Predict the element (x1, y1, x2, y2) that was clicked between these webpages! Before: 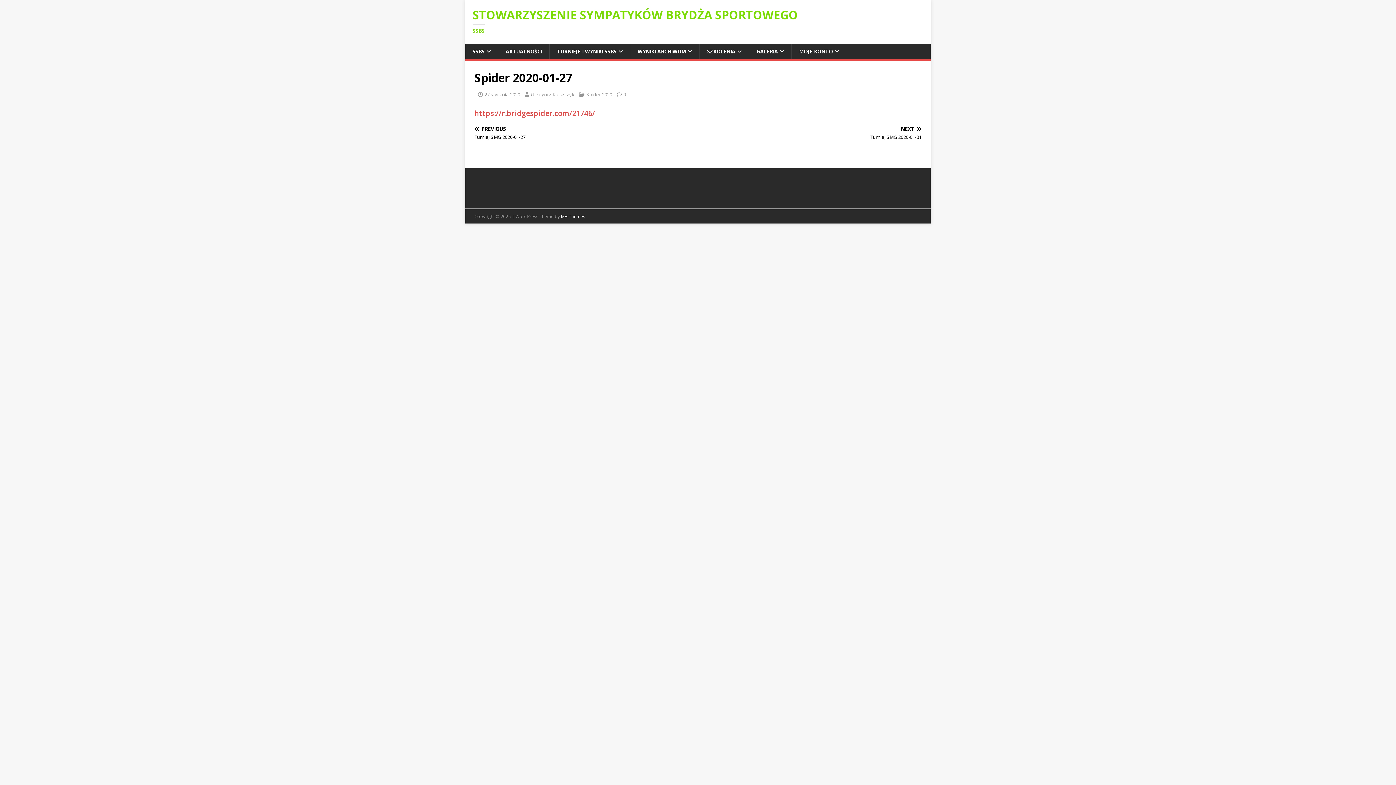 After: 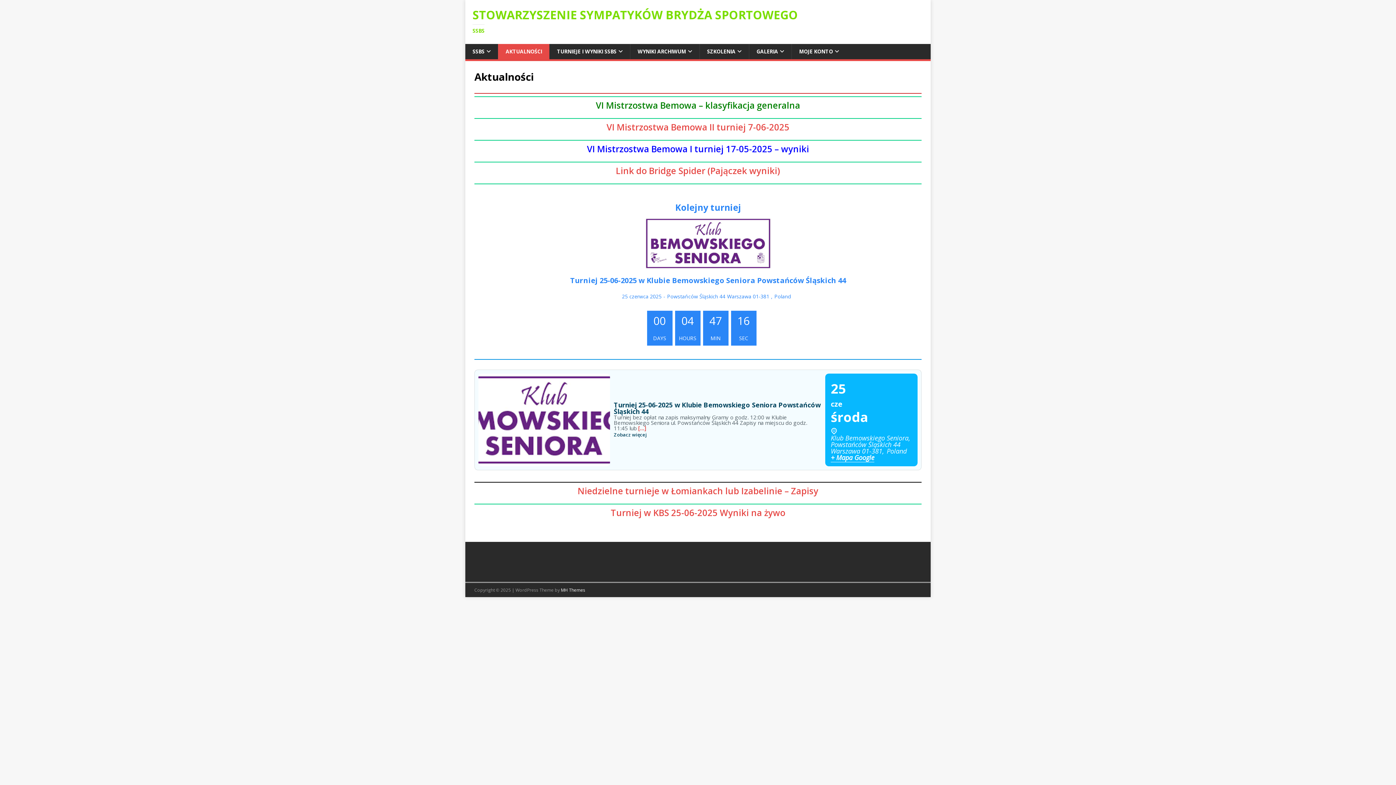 Action: label: STOWARZYSZENIE SYMPATYKÓW BRYDŻA SPORTOWEGO
SSBS bbox: (472, 9, 923, 34)